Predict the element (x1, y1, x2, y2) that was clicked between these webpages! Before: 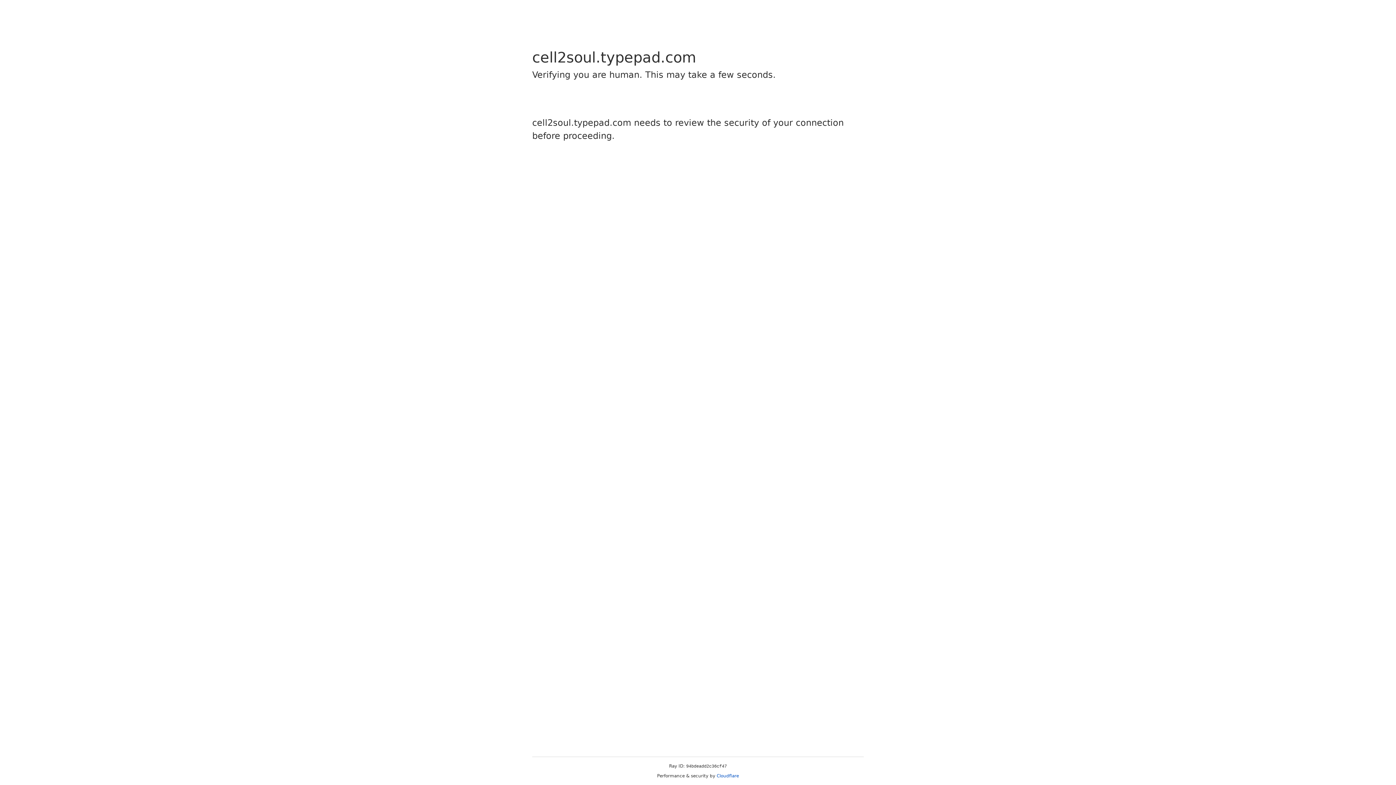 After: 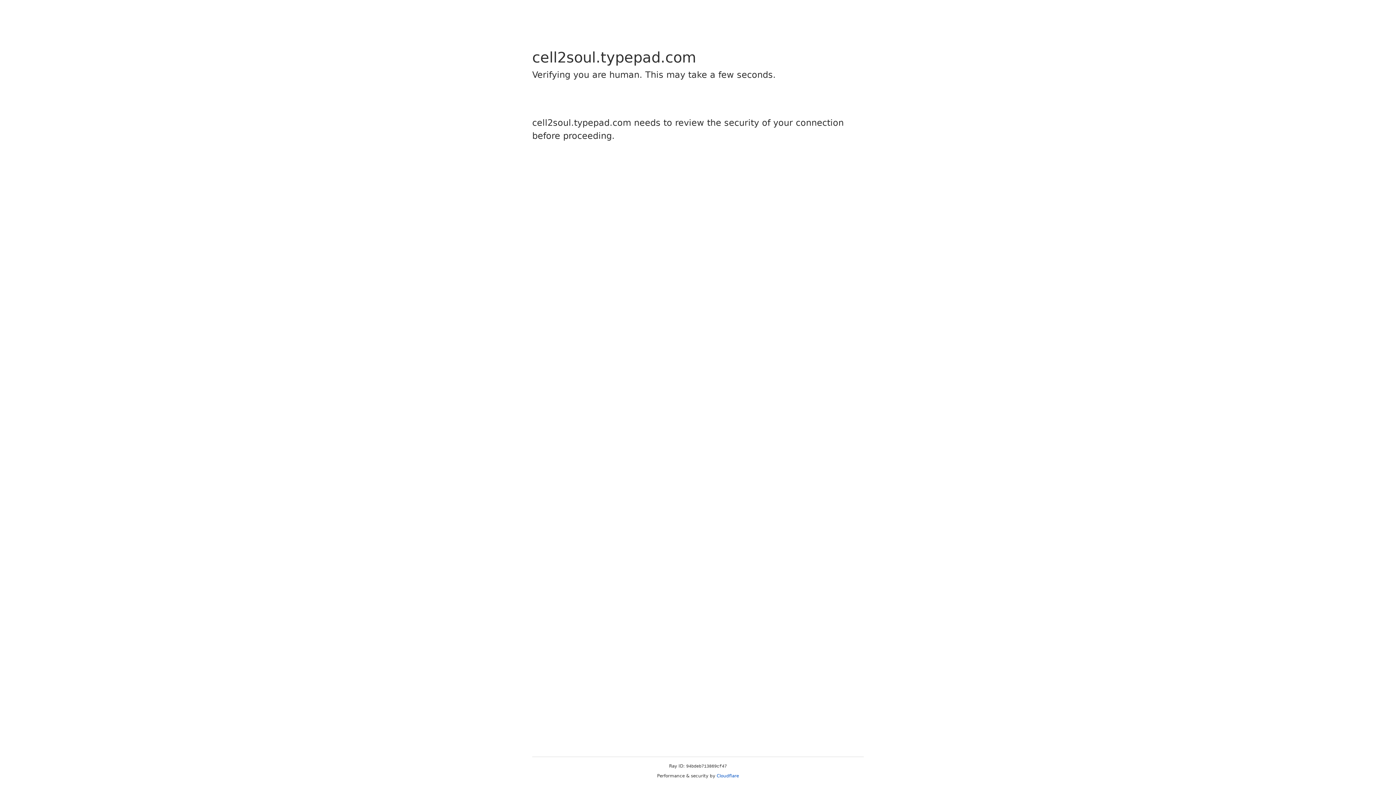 Action: label: Cloudflare bbox: (716, 773, 739, 778)